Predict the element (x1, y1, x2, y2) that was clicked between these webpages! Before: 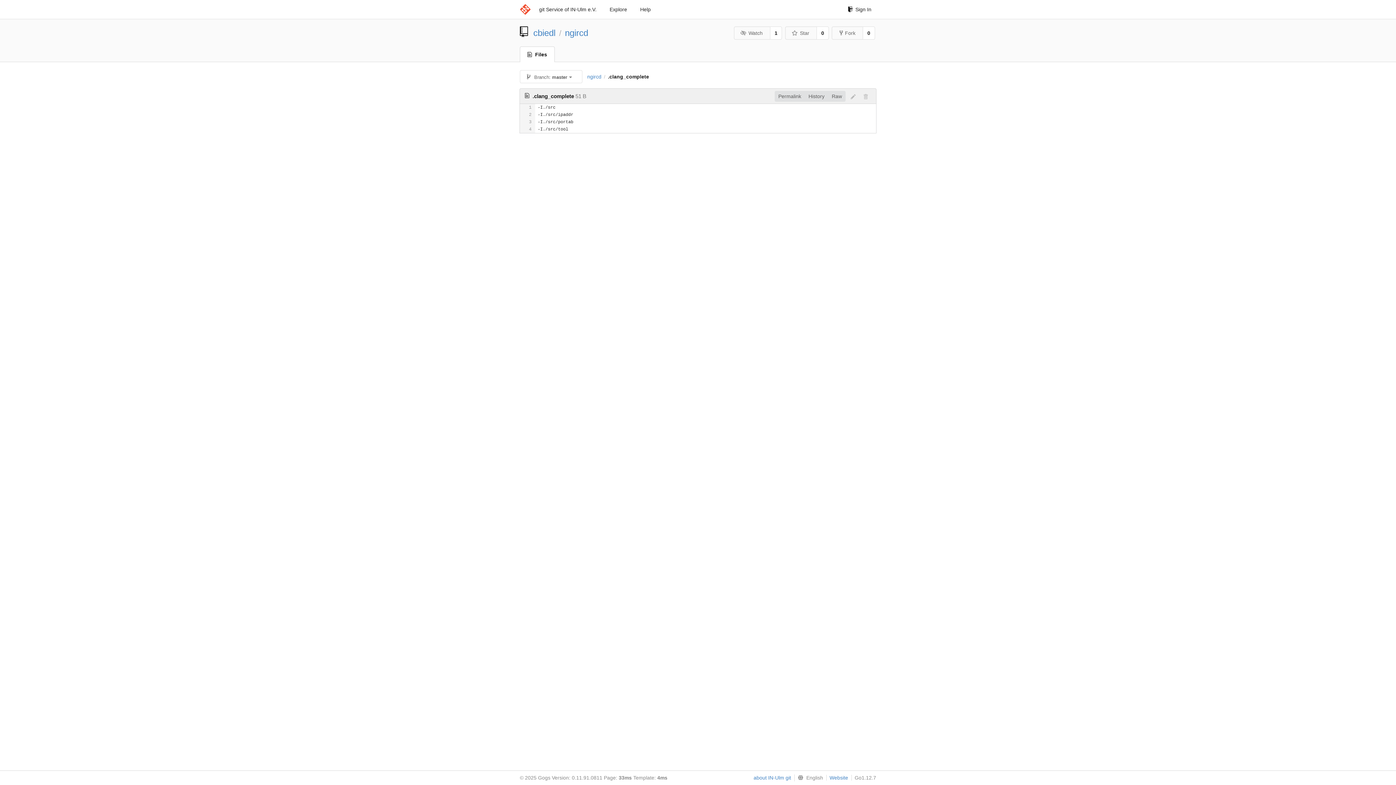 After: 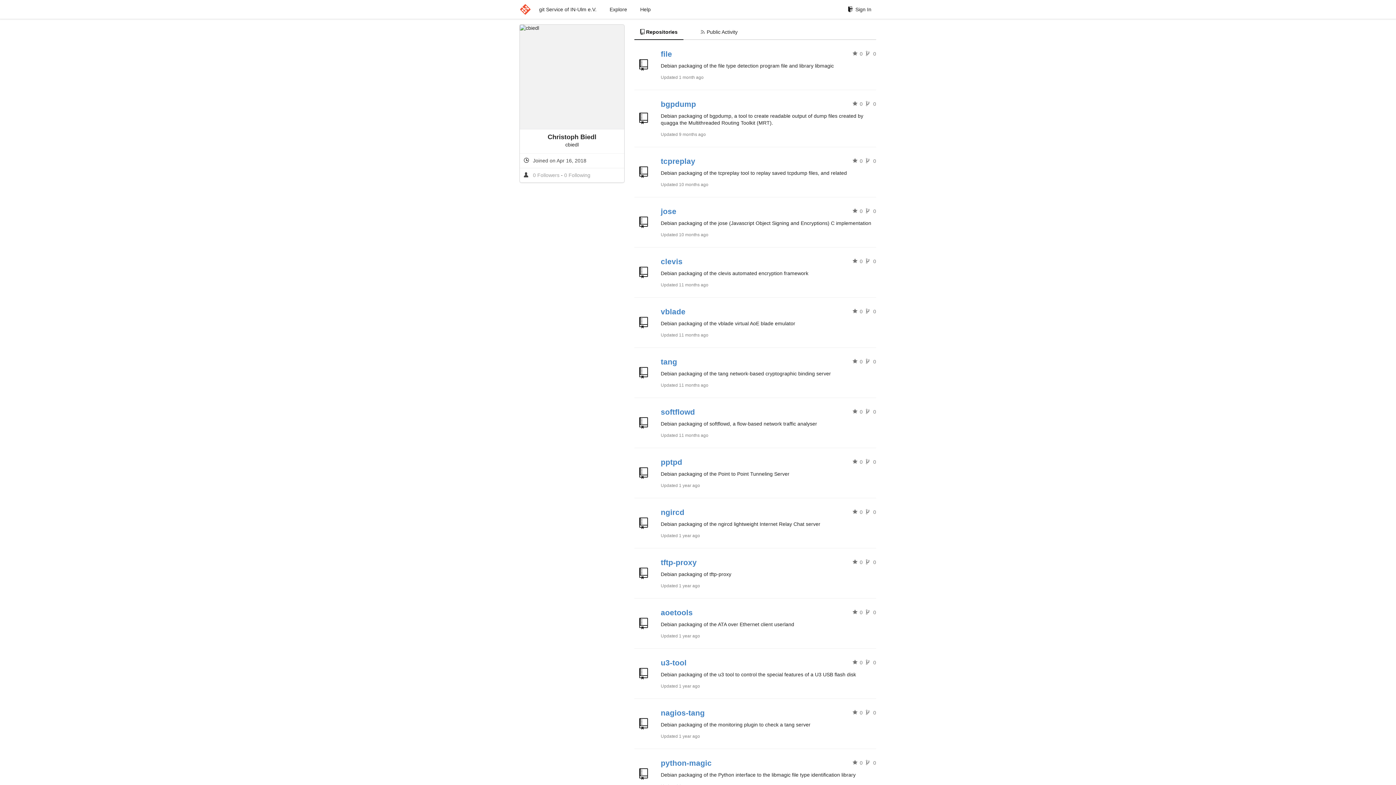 Action: bbox: (533, 28, 555, 37) label: cbiedl